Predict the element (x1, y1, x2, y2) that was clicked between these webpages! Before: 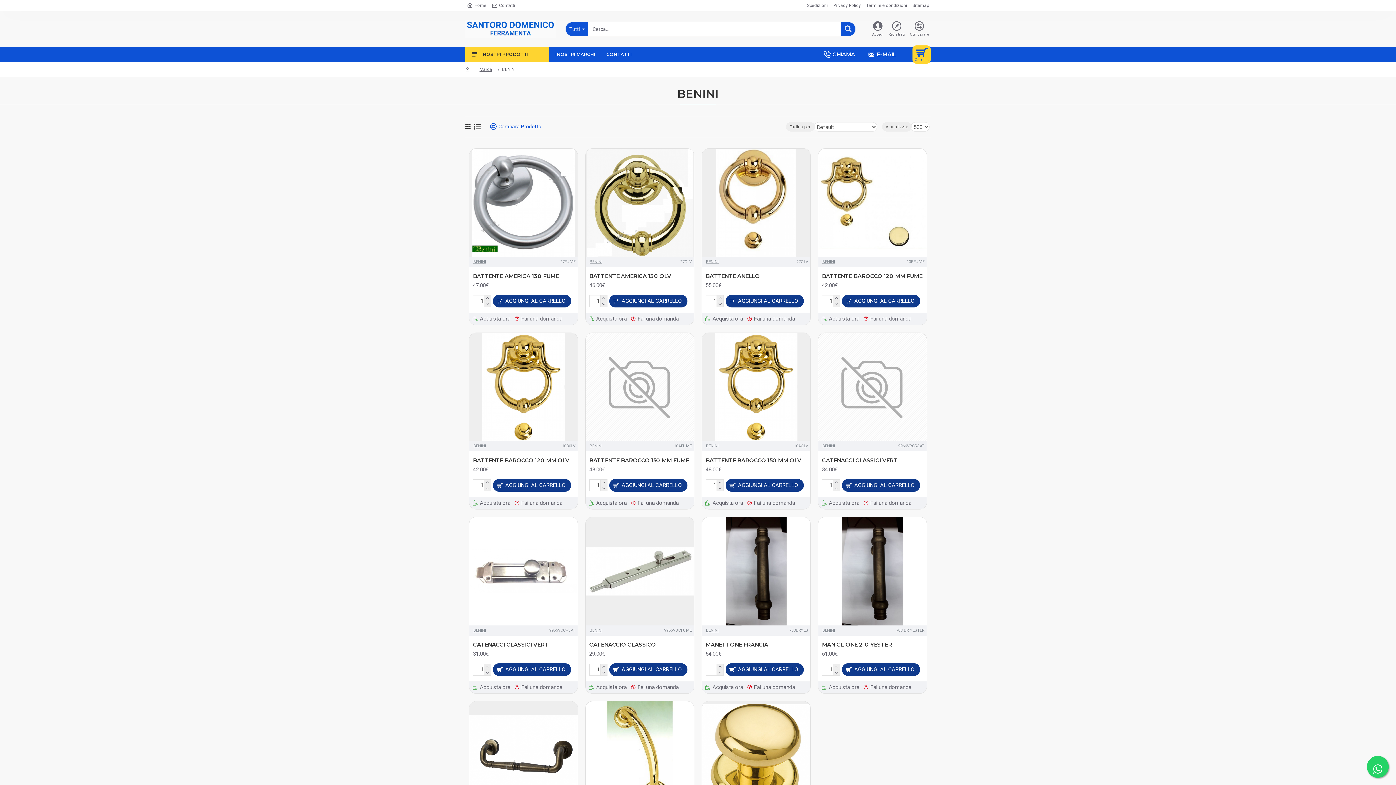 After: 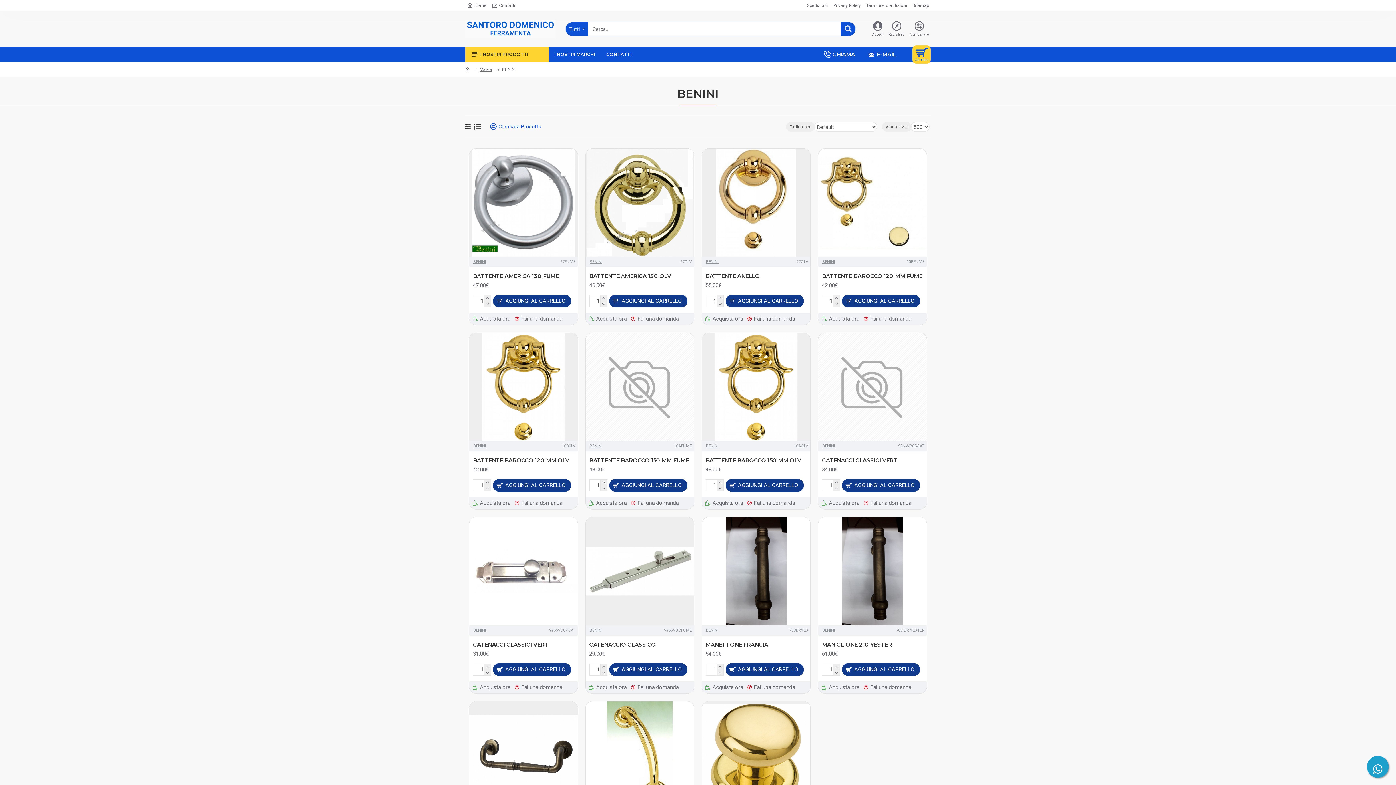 Action: bbox: (1367, 756, 1389, 778)